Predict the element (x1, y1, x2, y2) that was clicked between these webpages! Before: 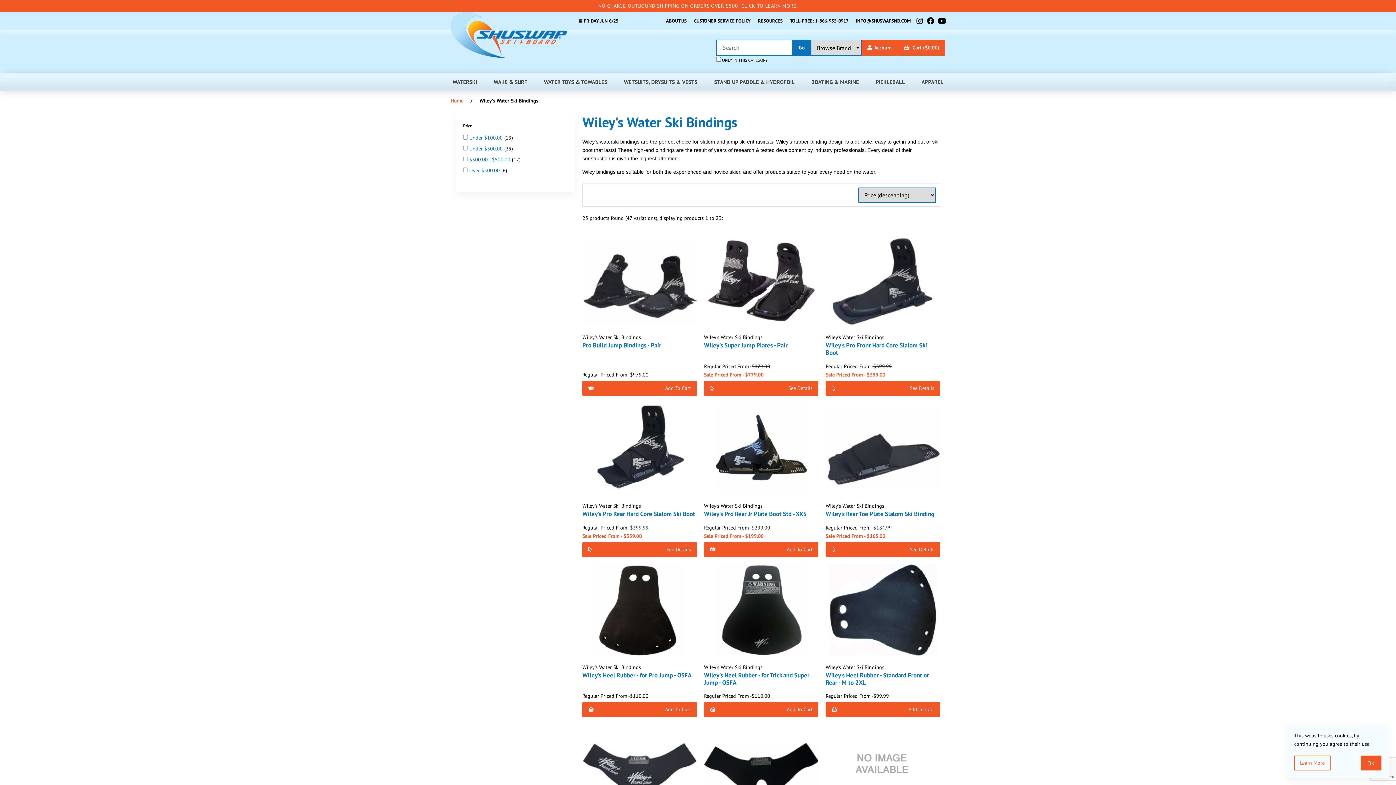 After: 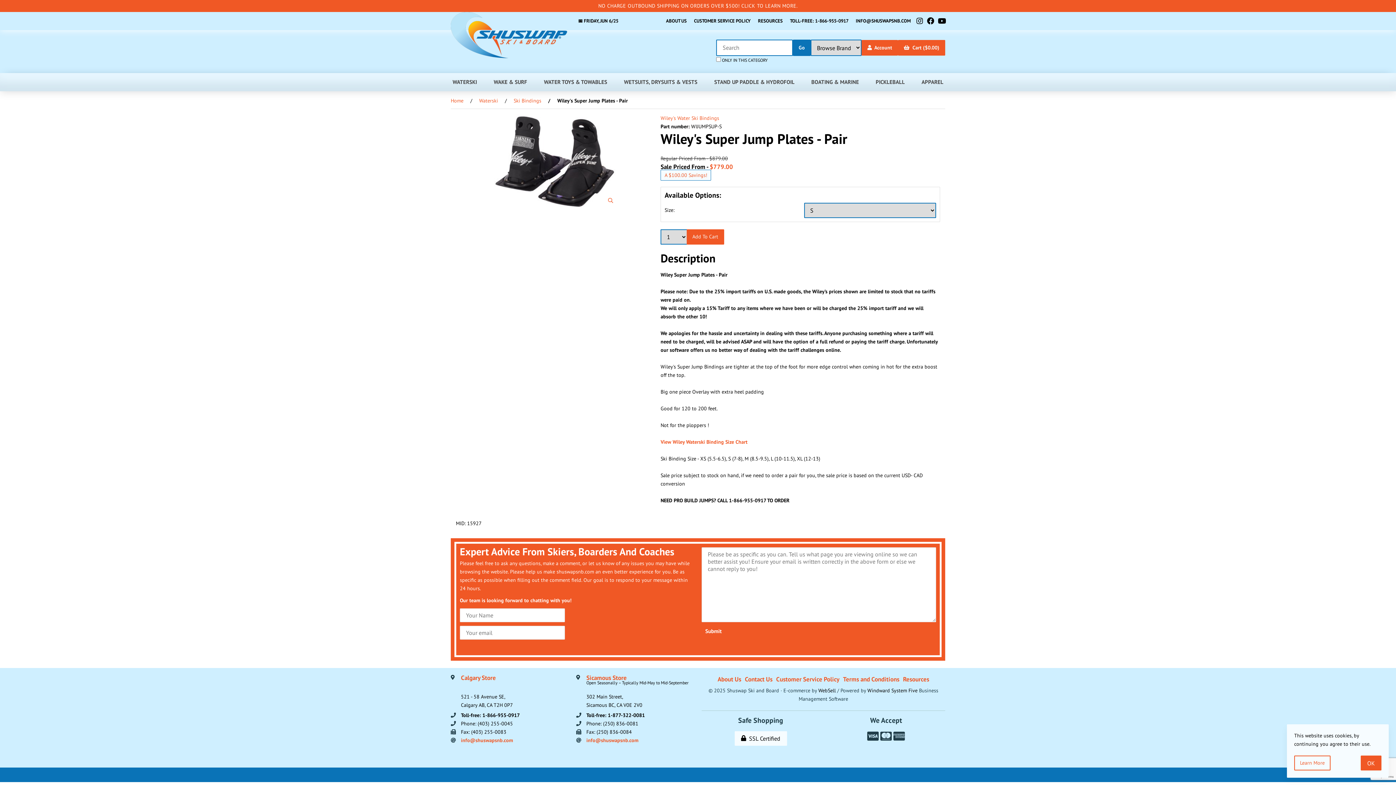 Action: label: Wiley's Super Jump Plates - Pair bbox: (704, 341, 787, 349)